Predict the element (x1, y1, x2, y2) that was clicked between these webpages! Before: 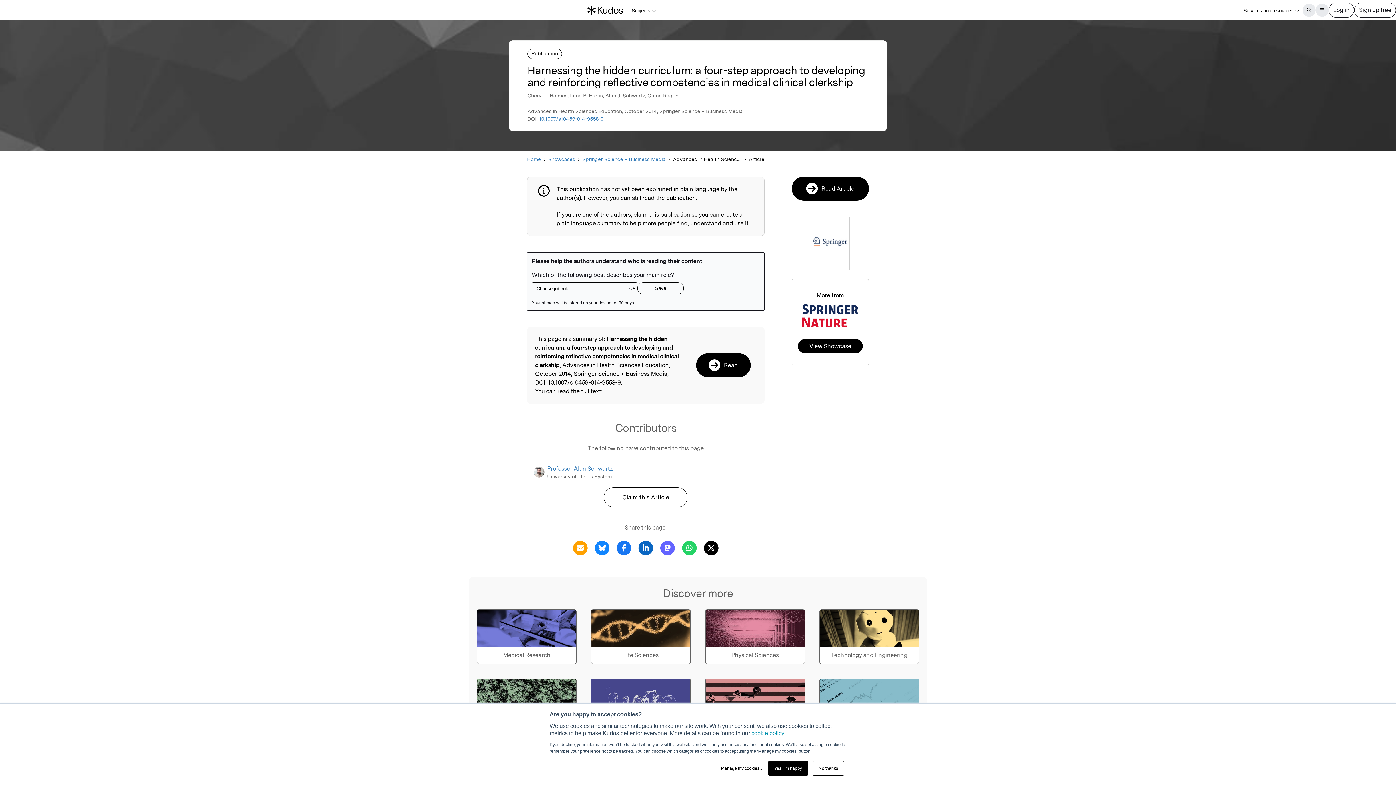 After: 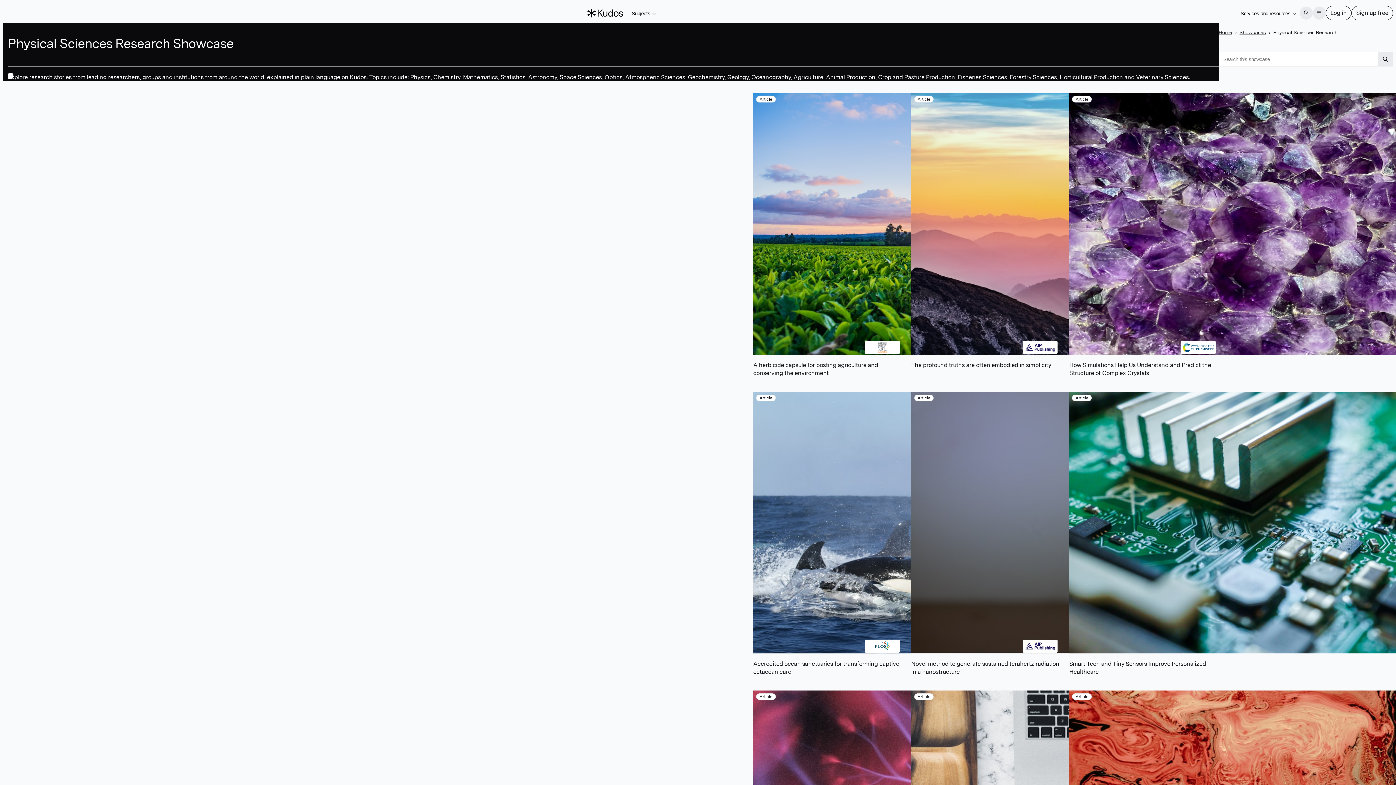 Action: label: Physical Sciences bbox: (705, 609, 805, 664)